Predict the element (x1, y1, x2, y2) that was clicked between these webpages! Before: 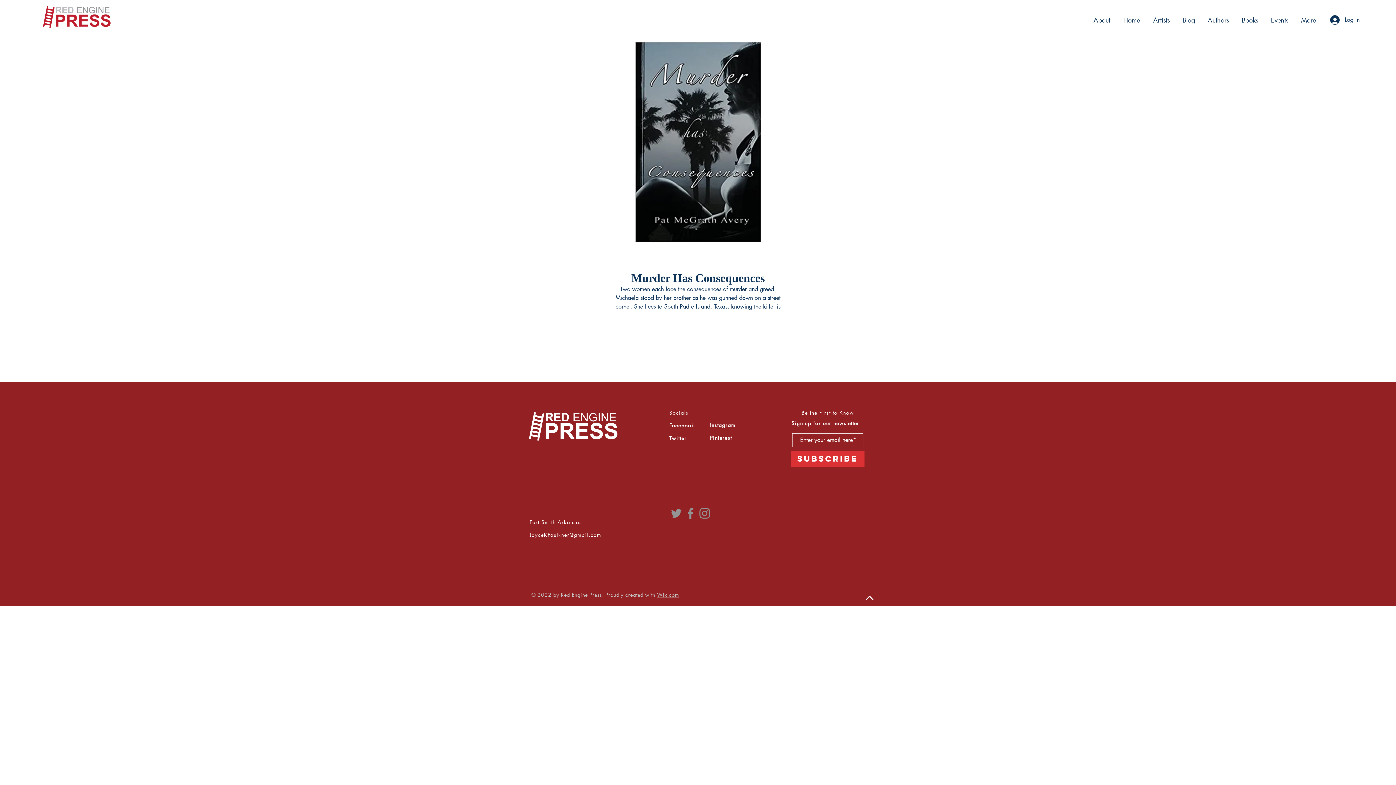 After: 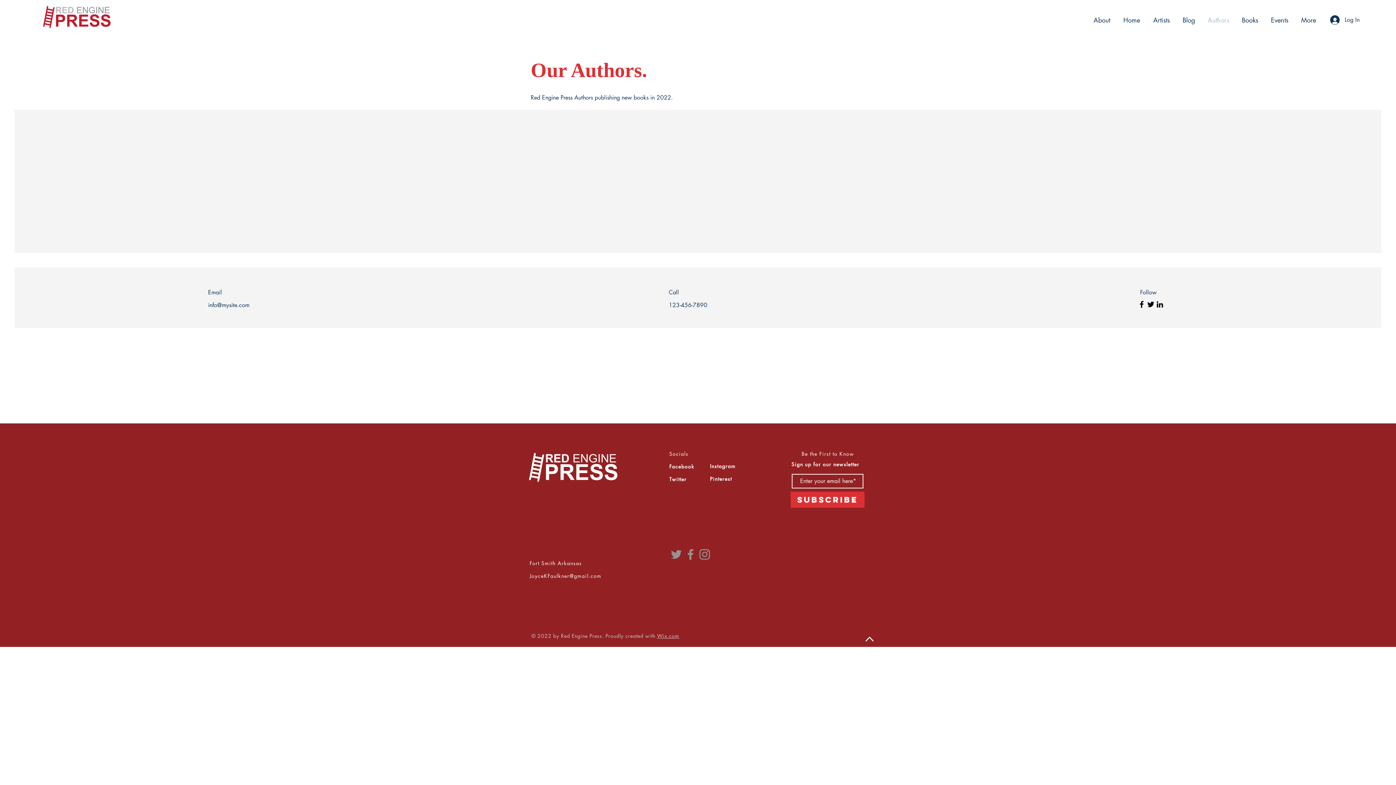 Action: label: Authors bbox: (1200, 10, 1234, 29)